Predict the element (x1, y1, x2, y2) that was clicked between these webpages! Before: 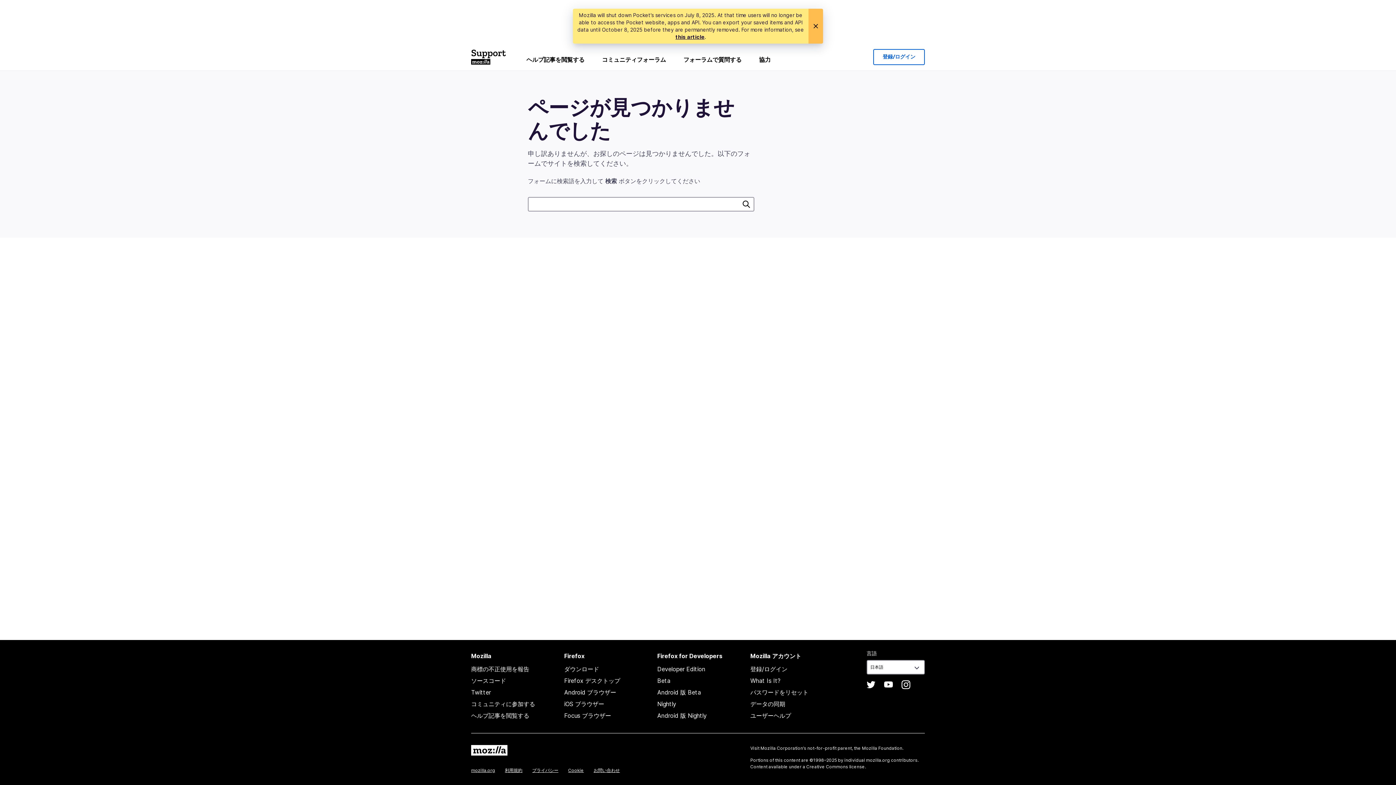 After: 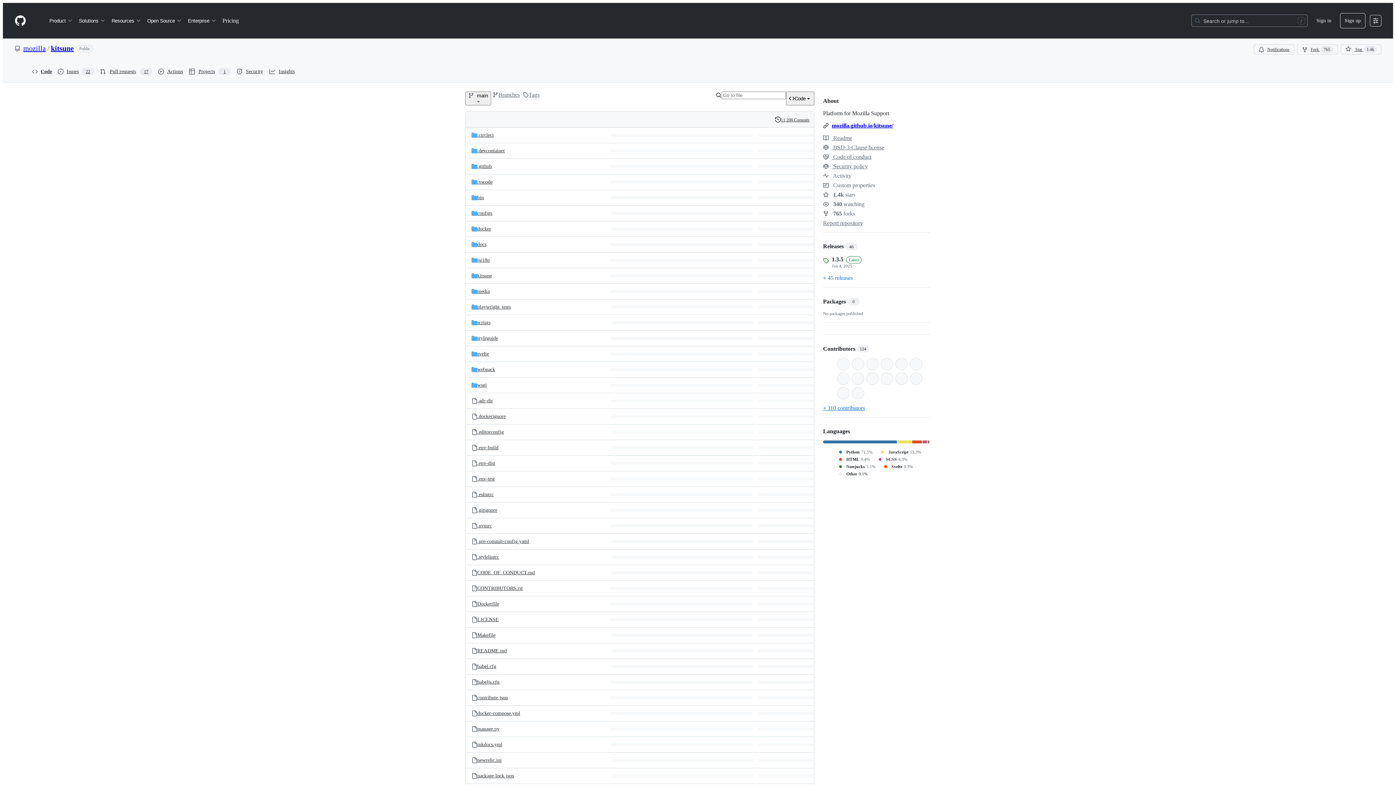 Action: bbox: (471, 677, 506, 684) label: ソースコード